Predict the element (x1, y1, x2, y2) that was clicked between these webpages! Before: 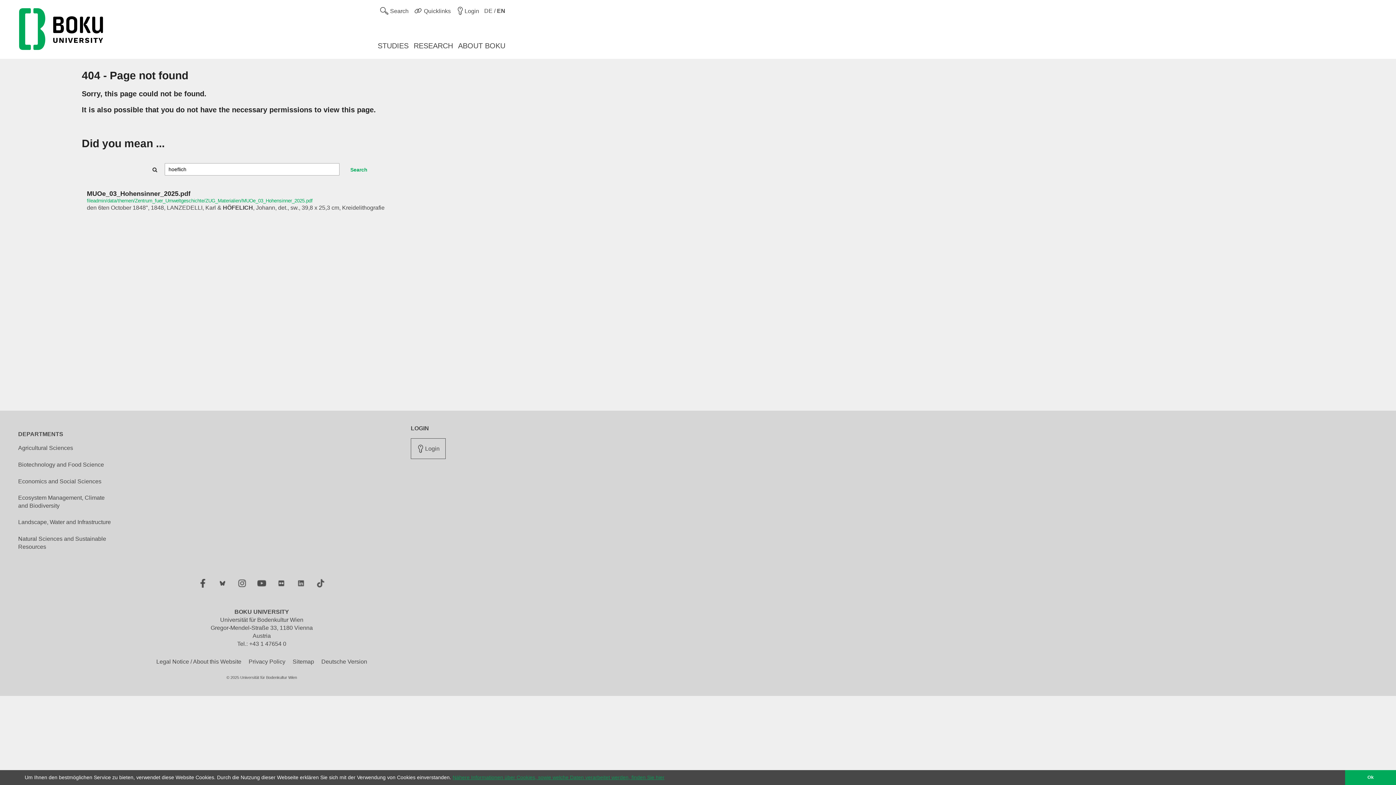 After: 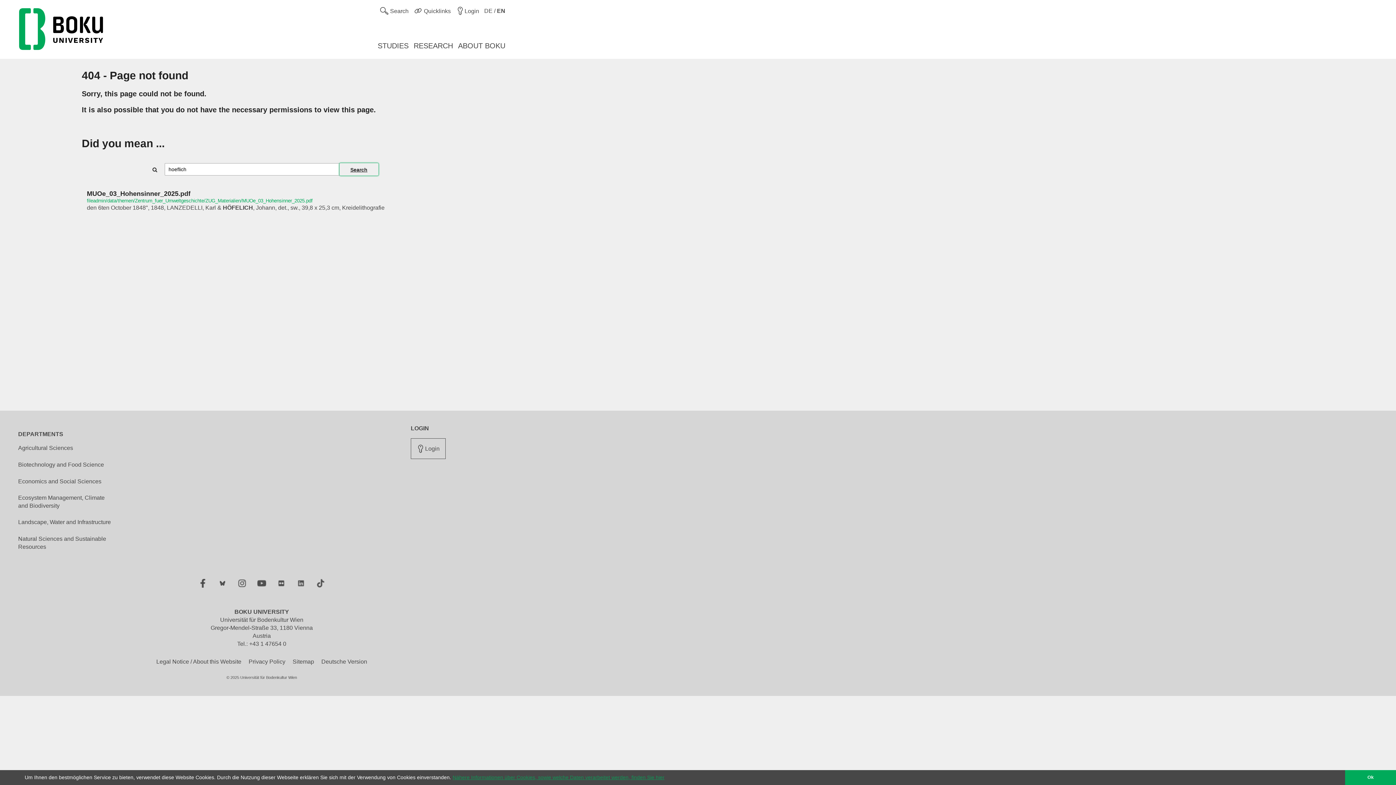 Action: label: Search bbox: (339, 163, 378, 175)